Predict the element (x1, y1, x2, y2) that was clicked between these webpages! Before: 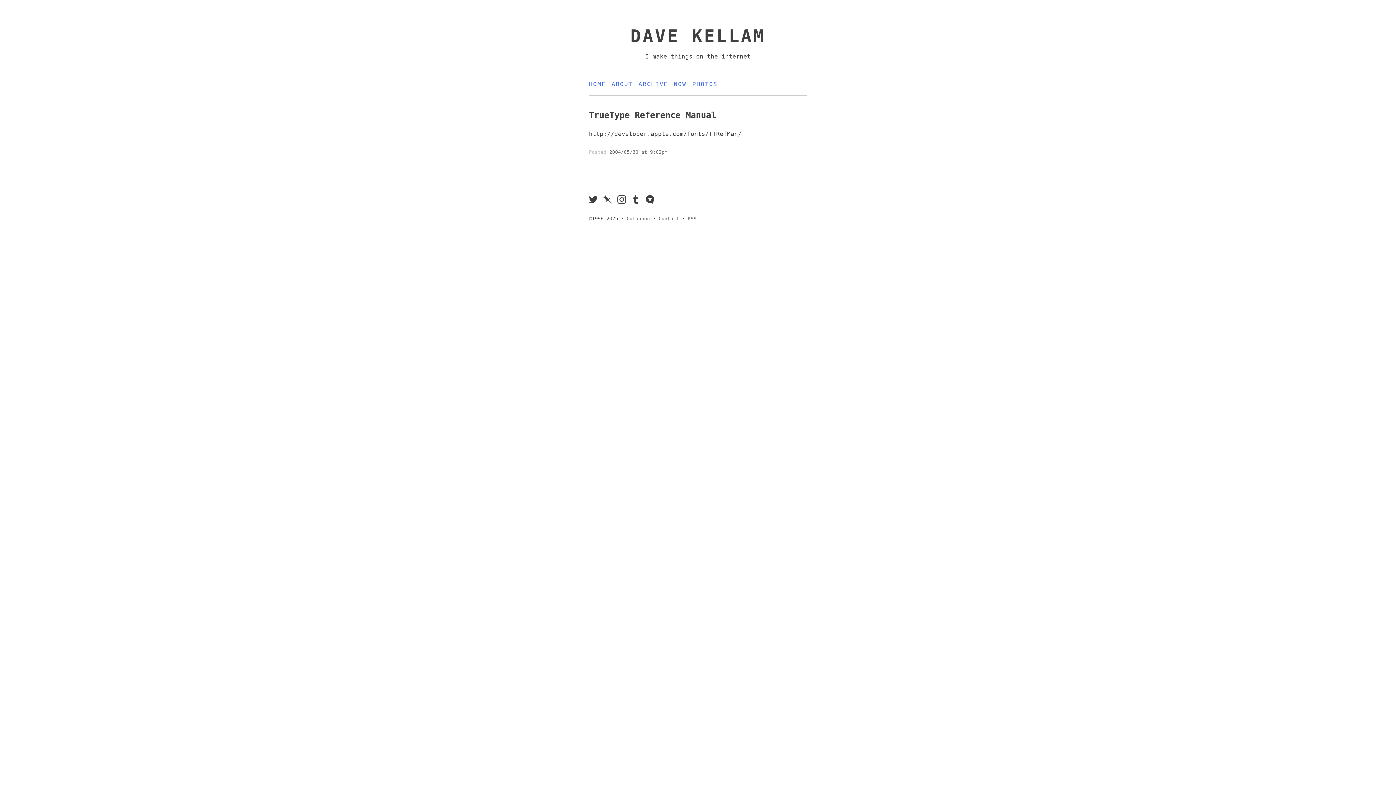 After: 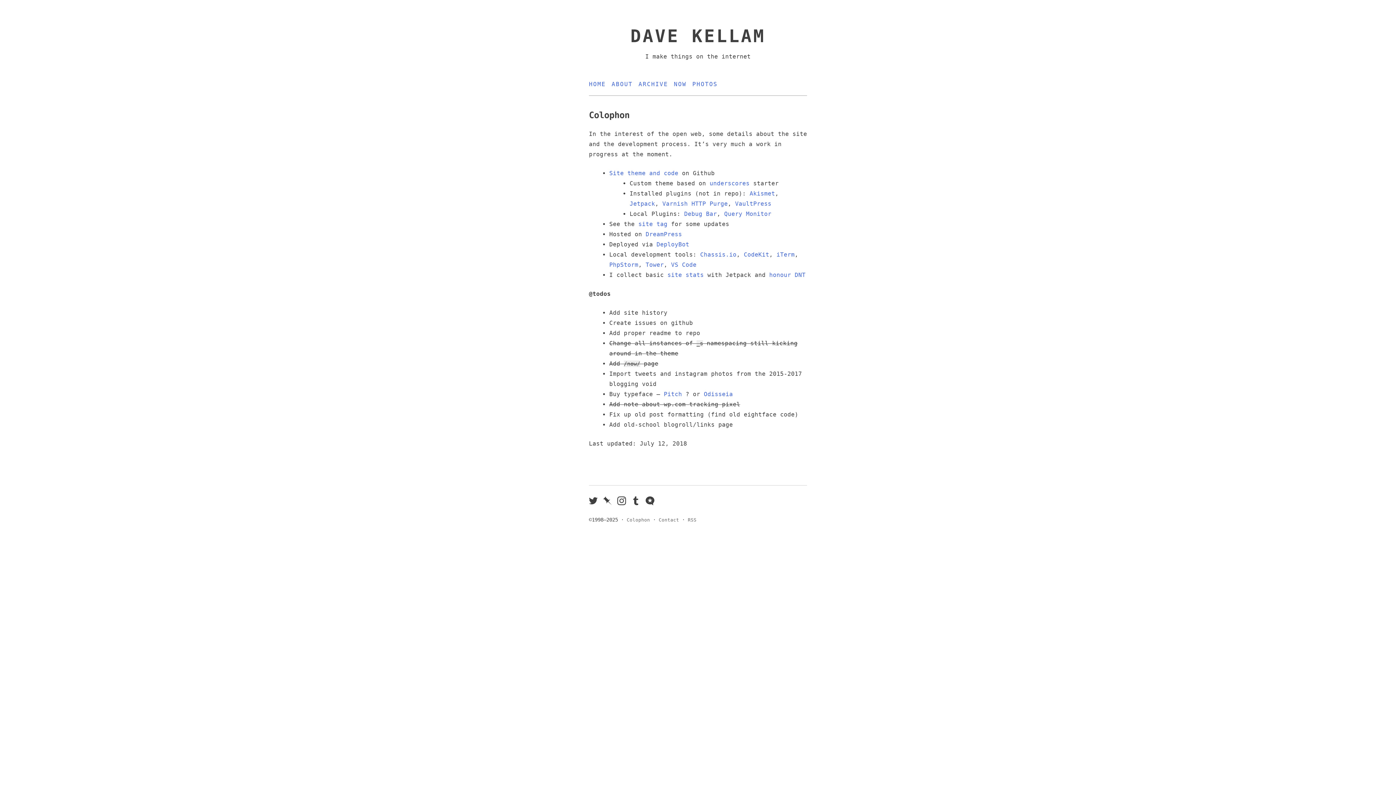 Action: label: Colophon bbox: (626, 215, 650, 221)